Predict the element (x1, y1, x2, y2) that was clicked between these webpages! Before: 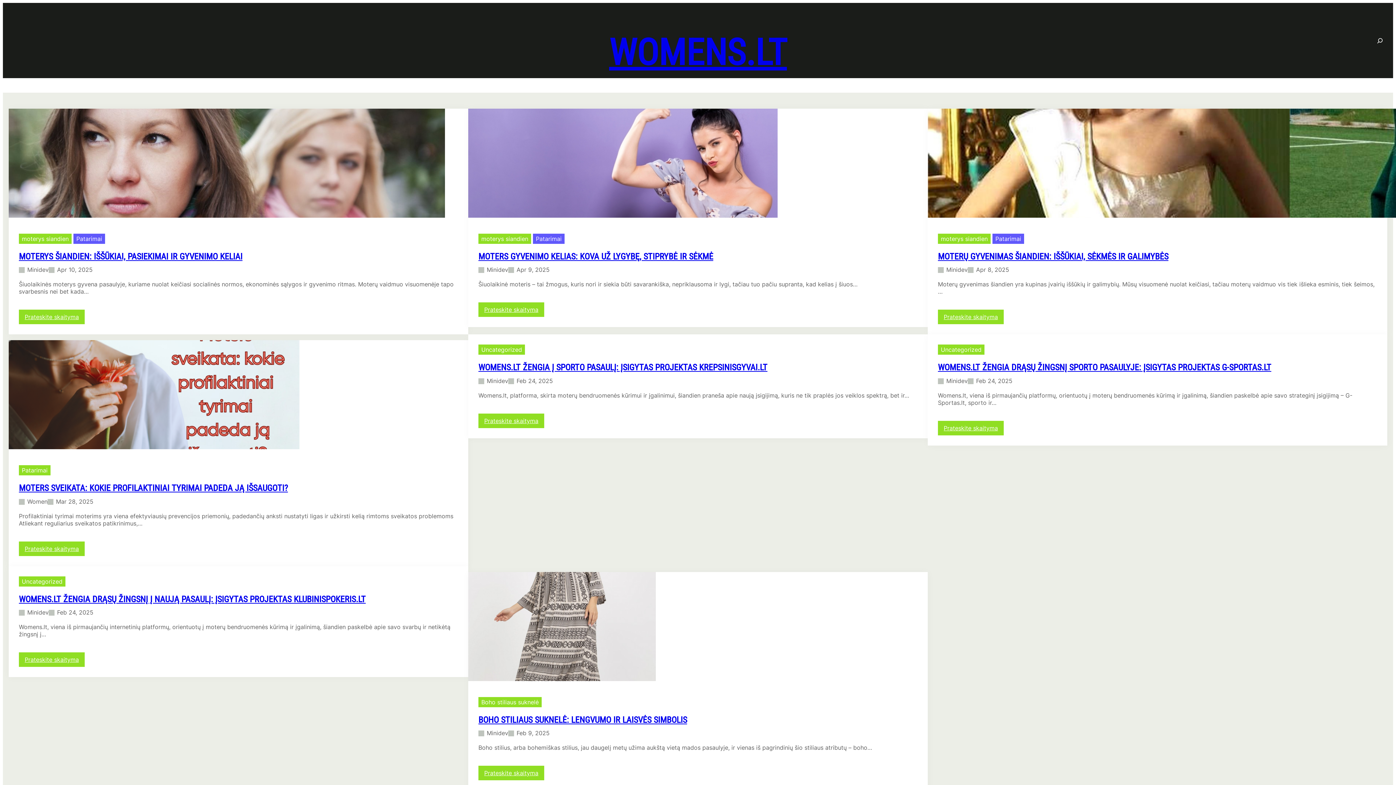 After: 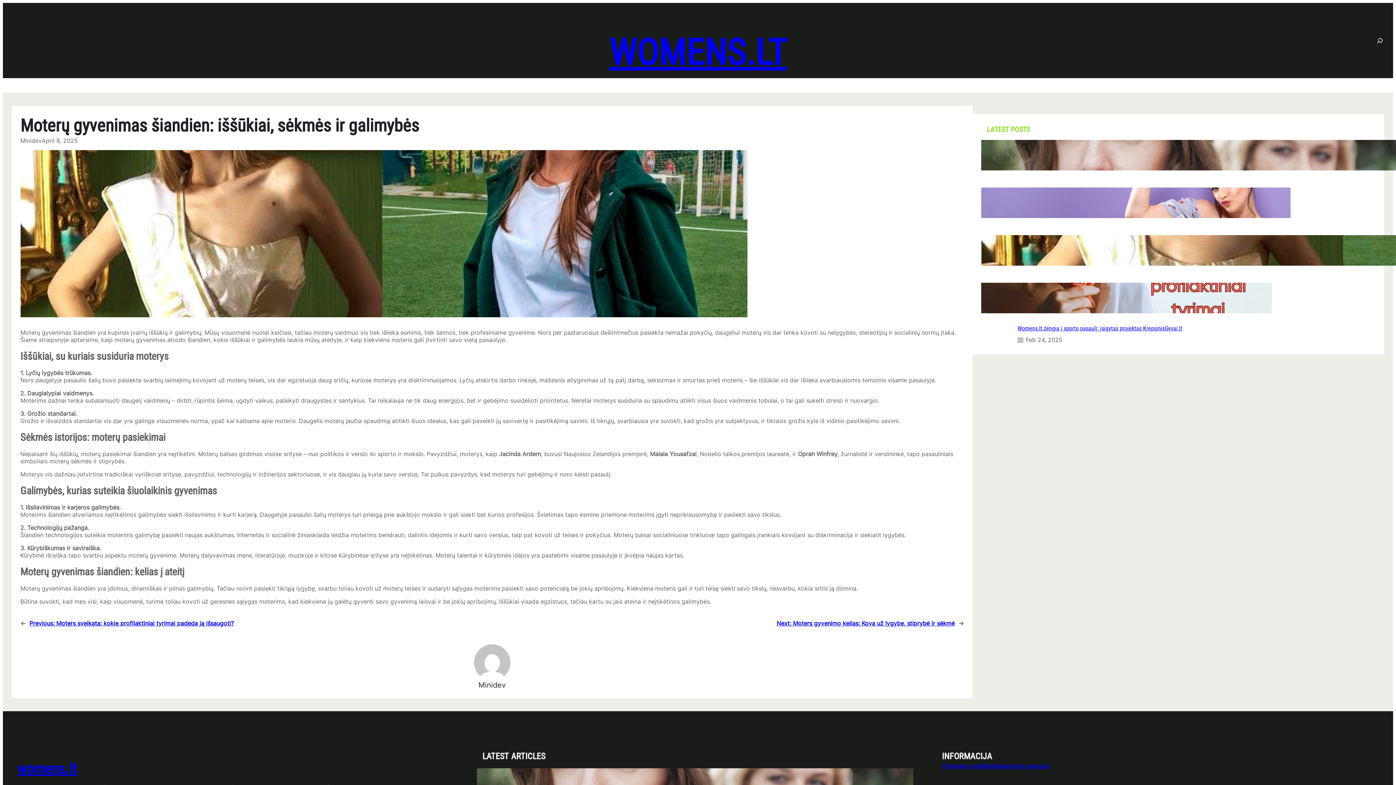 Action: bbox: (928, 108, 1387, 217)